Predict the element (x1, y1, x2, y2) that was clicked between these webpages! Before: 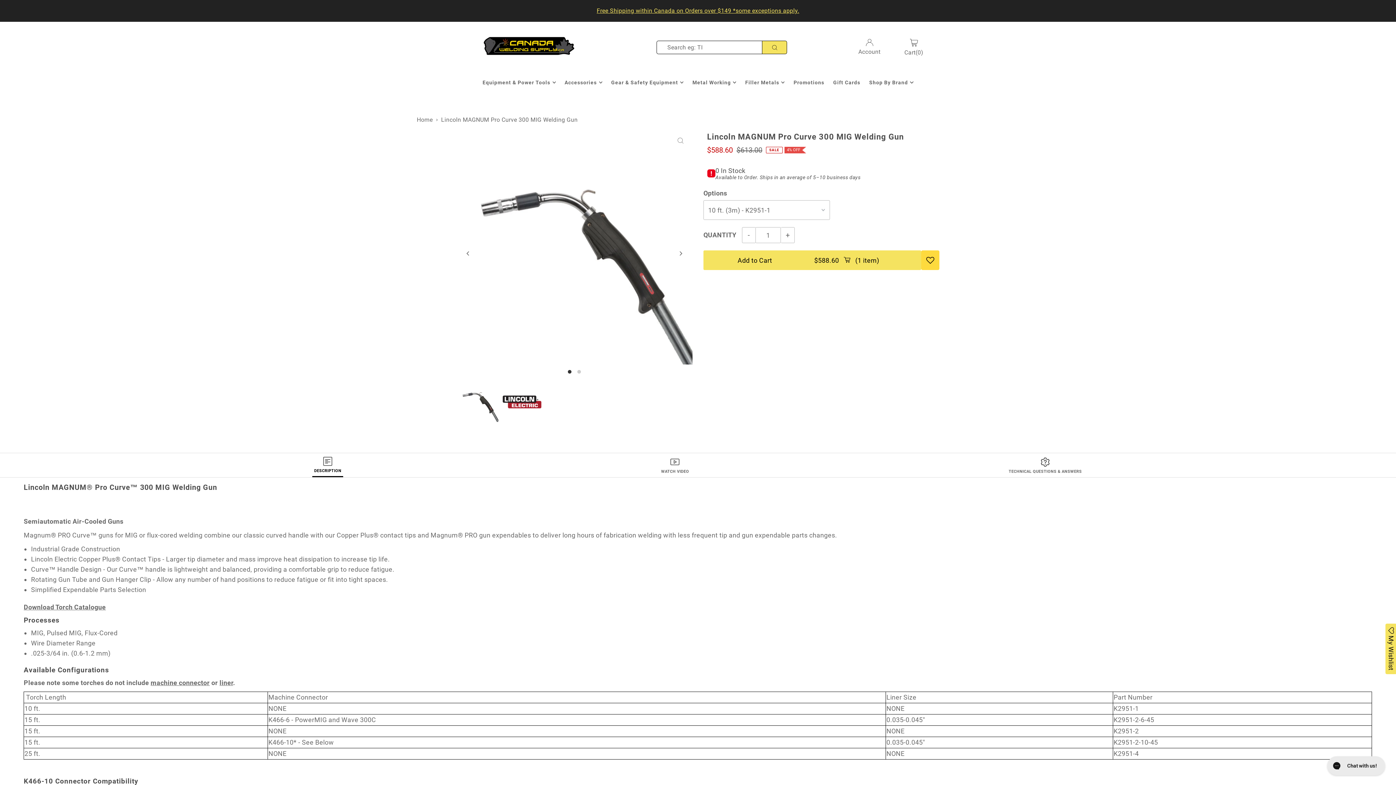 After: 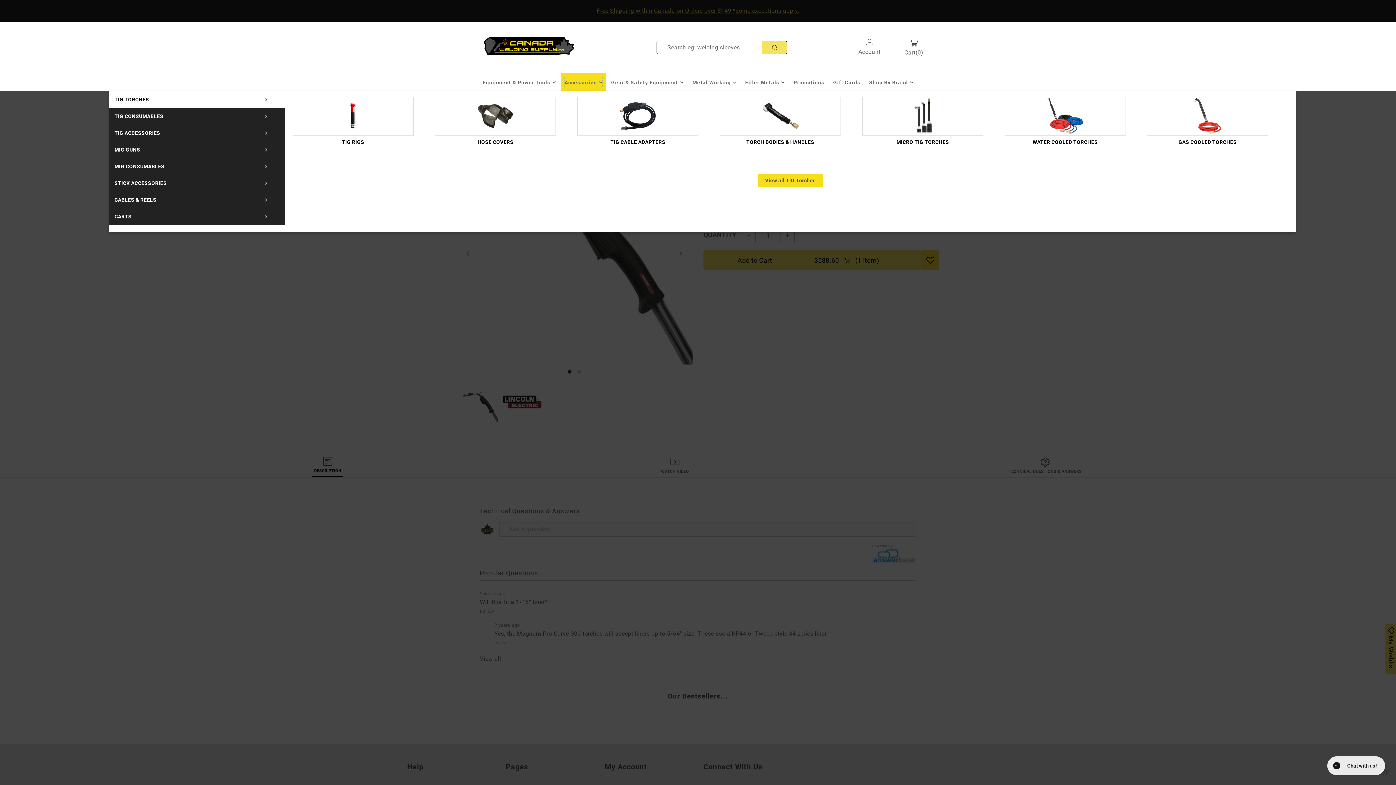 Action: label: Accessories bbox: (564, 77, 602, 87)